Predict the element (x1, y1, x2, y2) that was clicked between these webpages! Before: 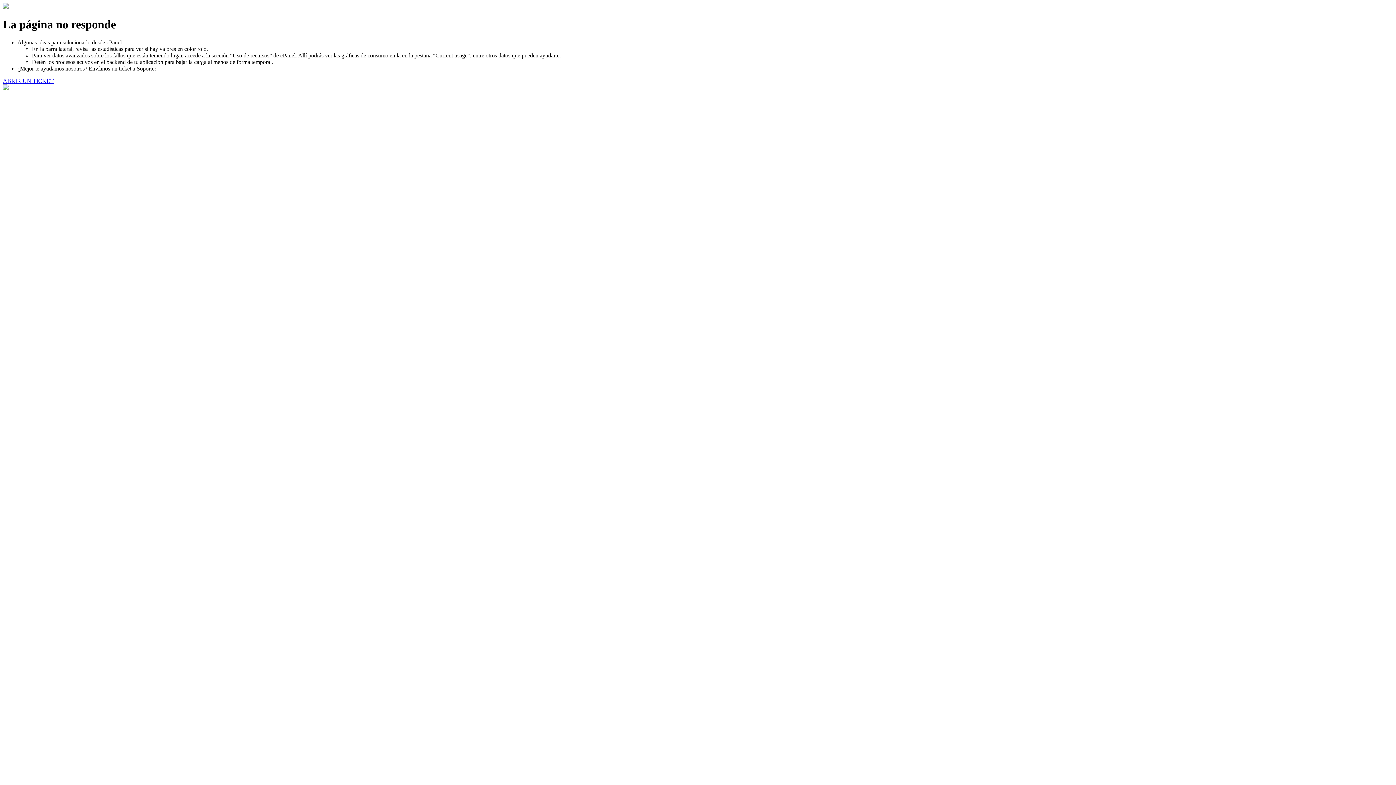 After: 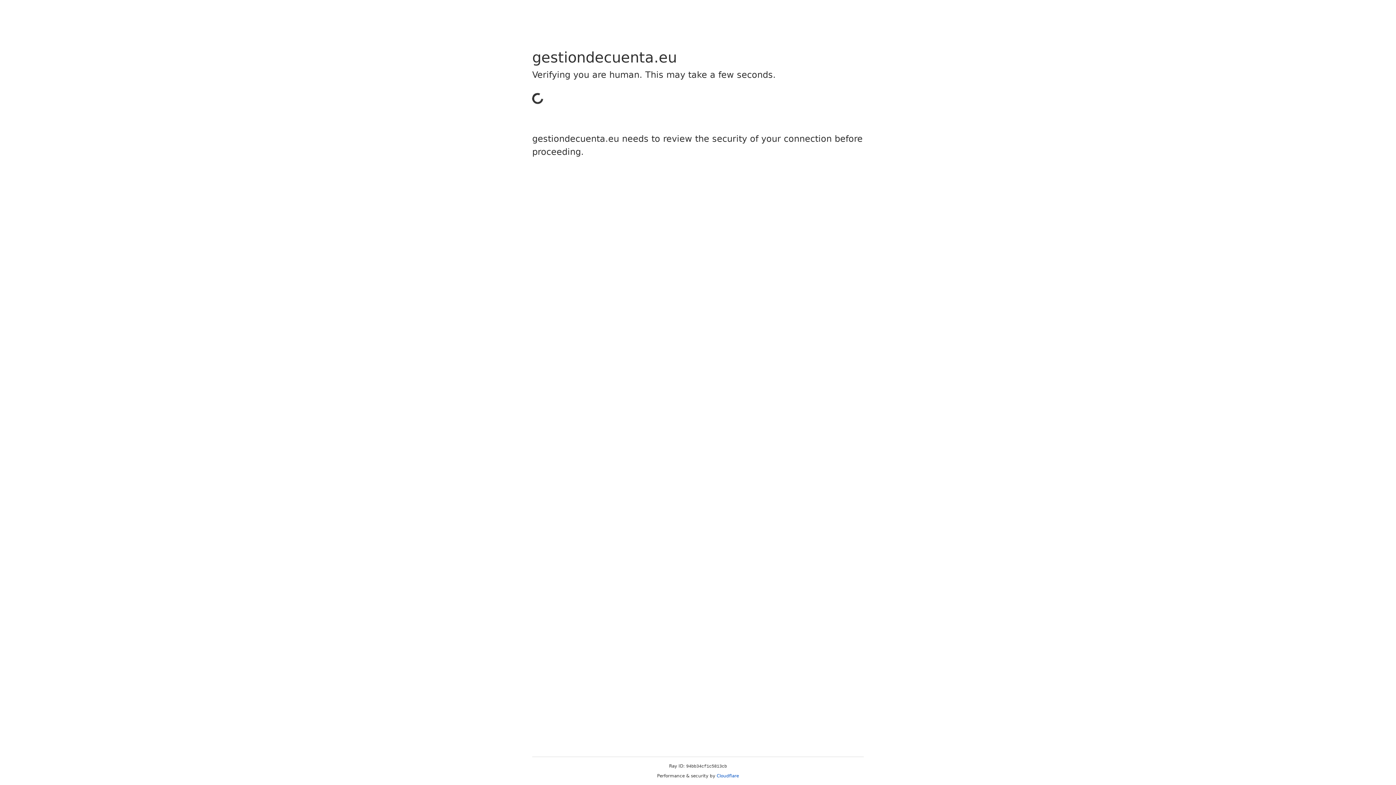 Action: bbox: (2, 77, 53, 83) label: ABRIR UN TICKET